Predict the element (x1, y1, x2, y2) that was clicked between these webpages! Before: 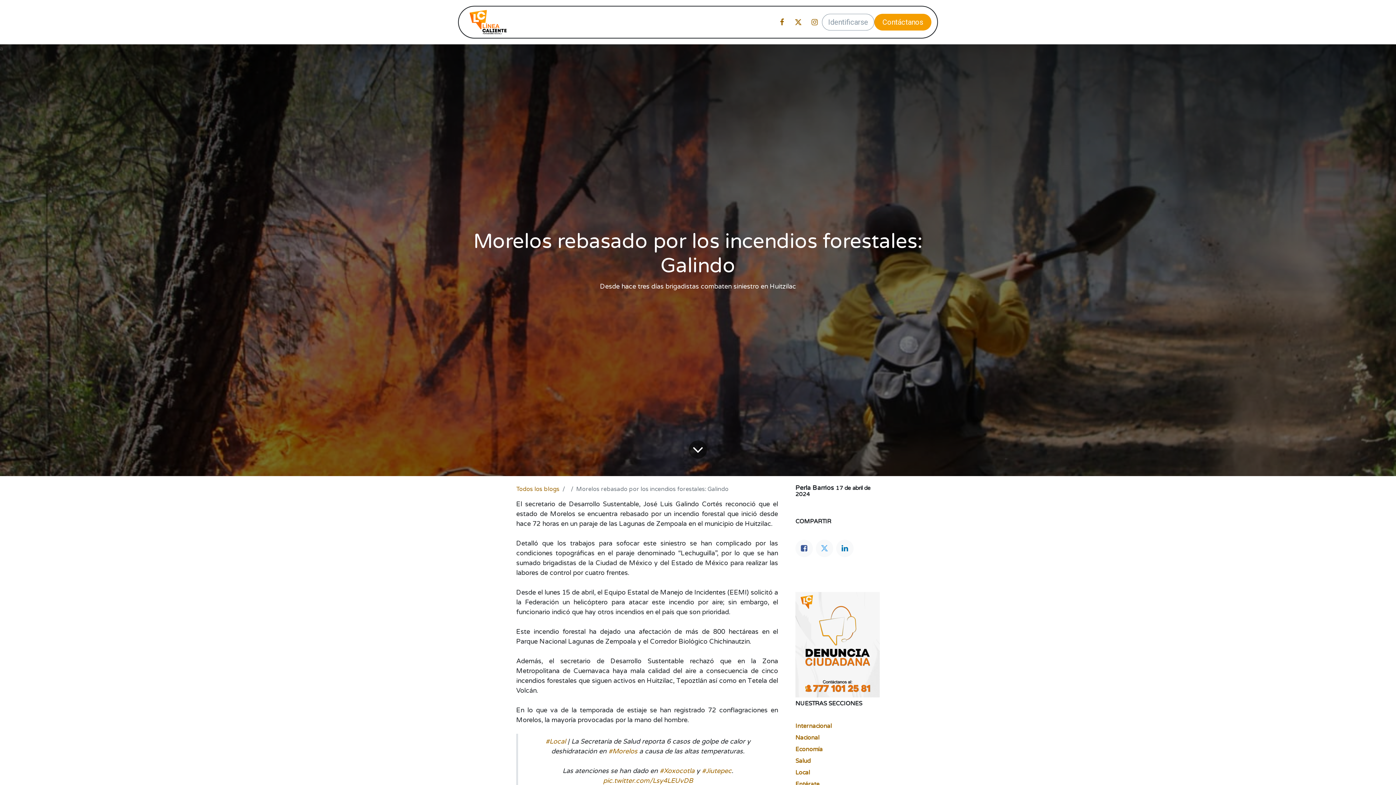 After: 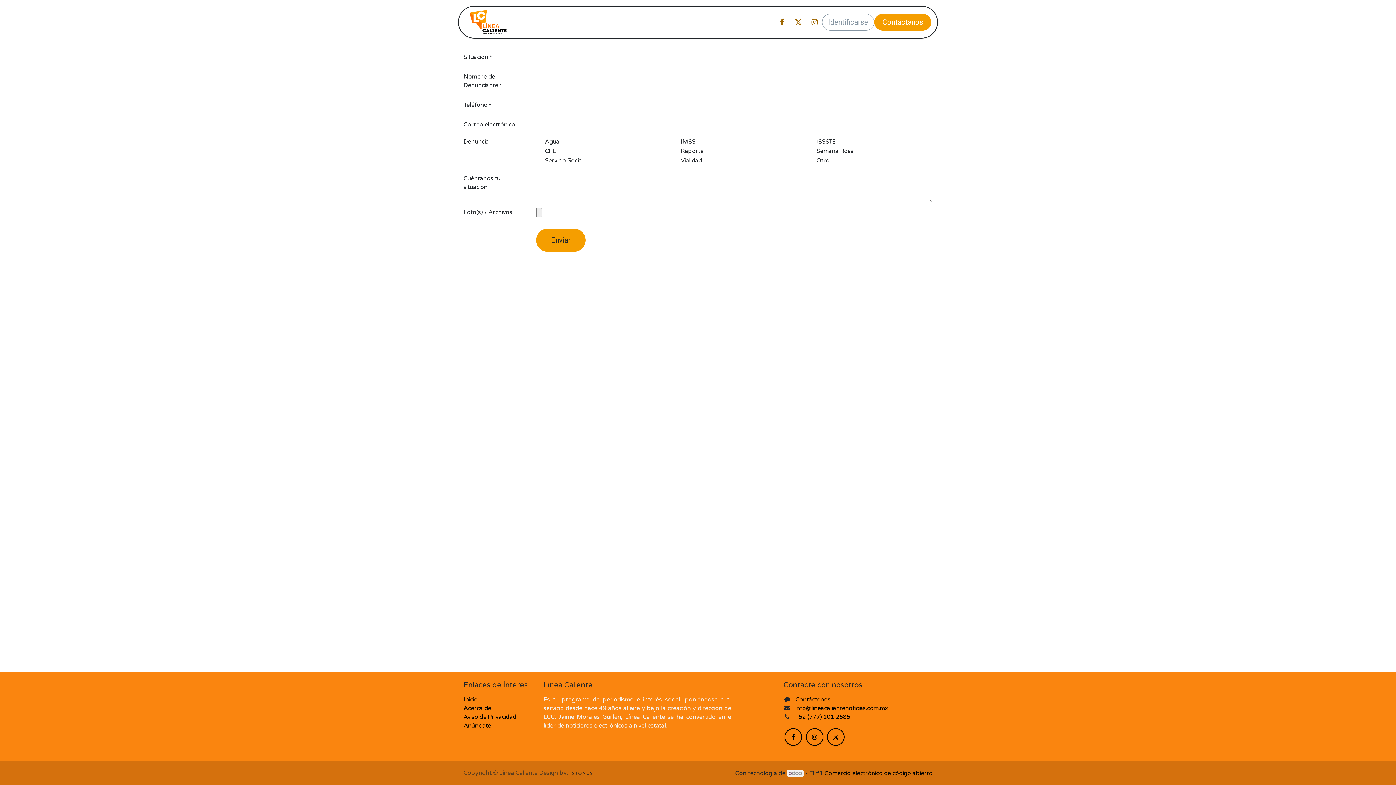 Action: label: Denuncia Ciudadana bbox: (660, 13, 748, 30)